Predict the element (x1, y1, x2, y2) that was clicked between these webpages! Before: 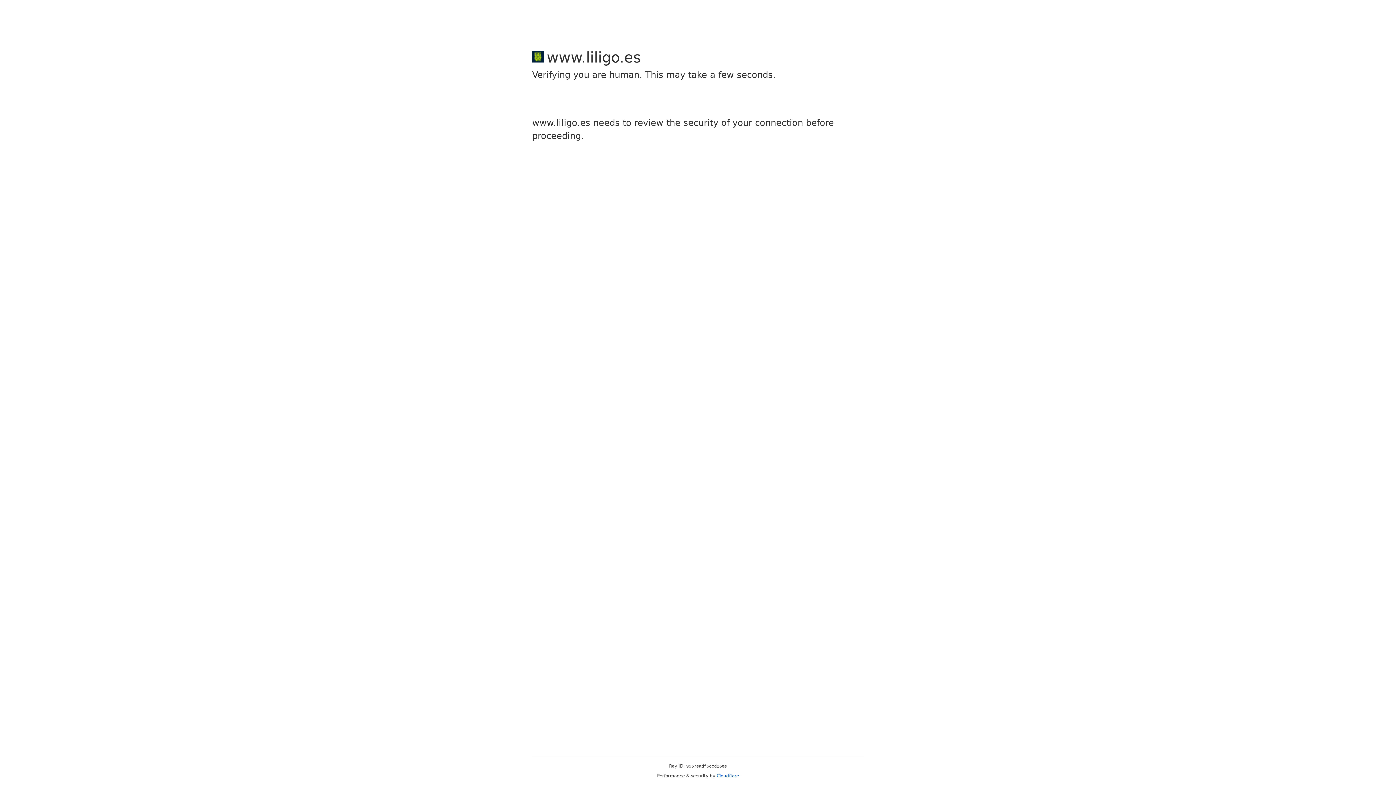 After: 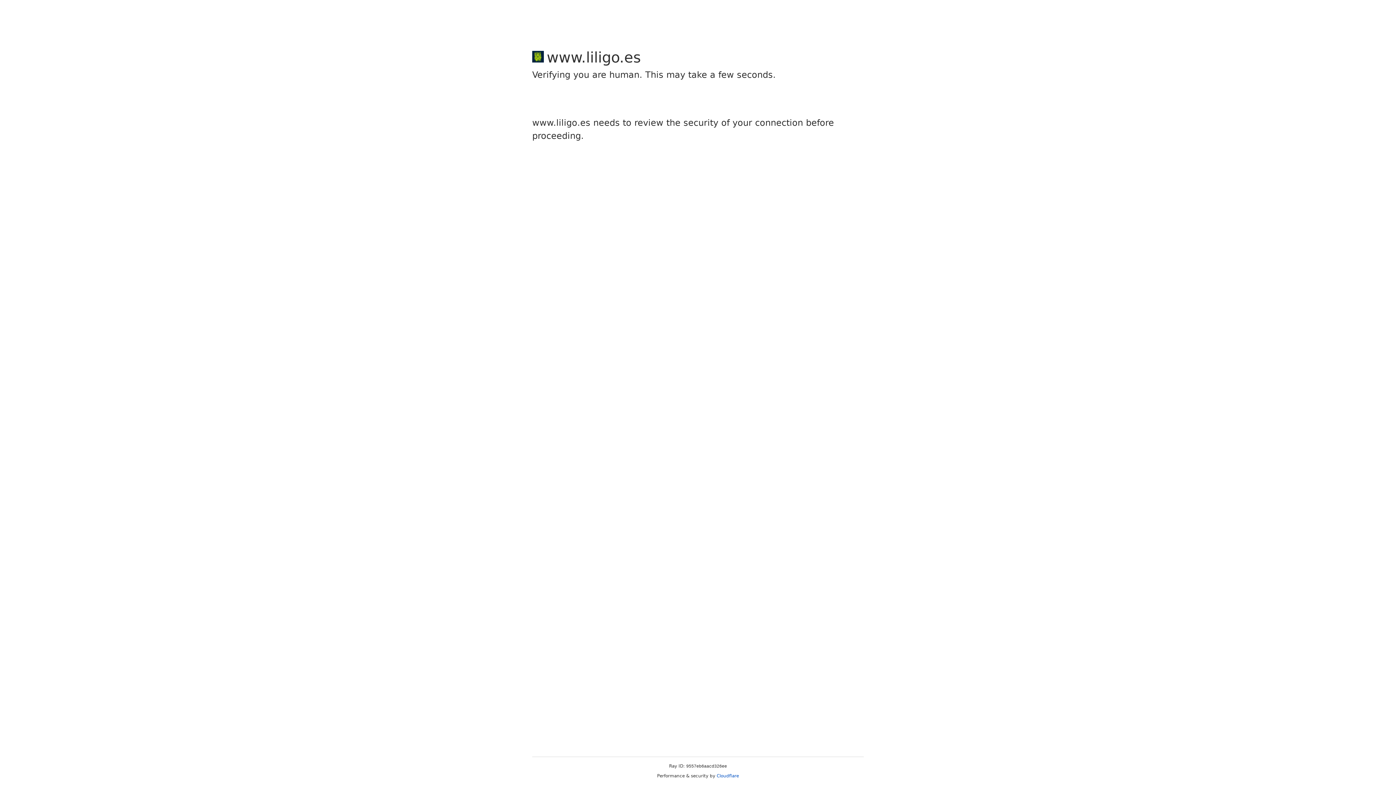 Action: label: Cloudflare bbox: (716, 773, 739, 778)